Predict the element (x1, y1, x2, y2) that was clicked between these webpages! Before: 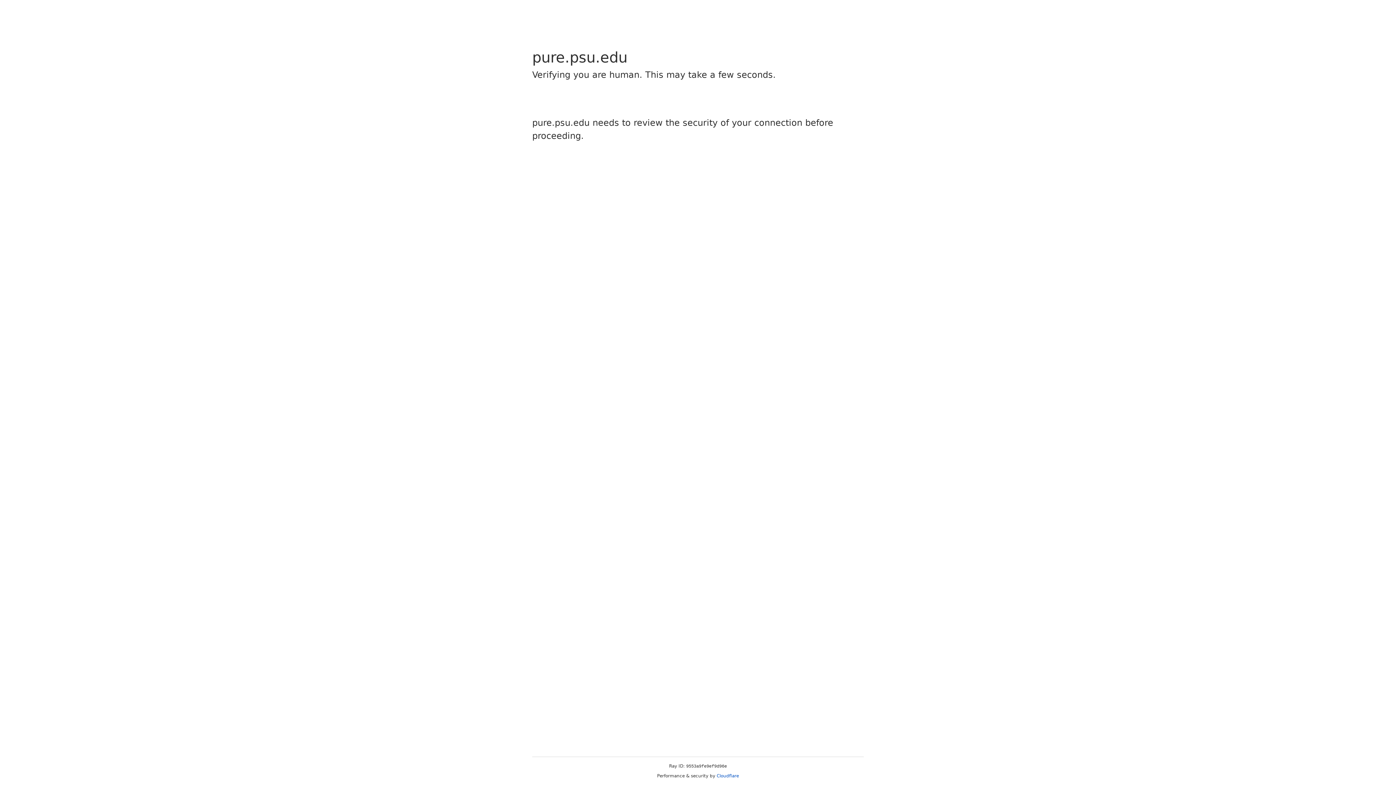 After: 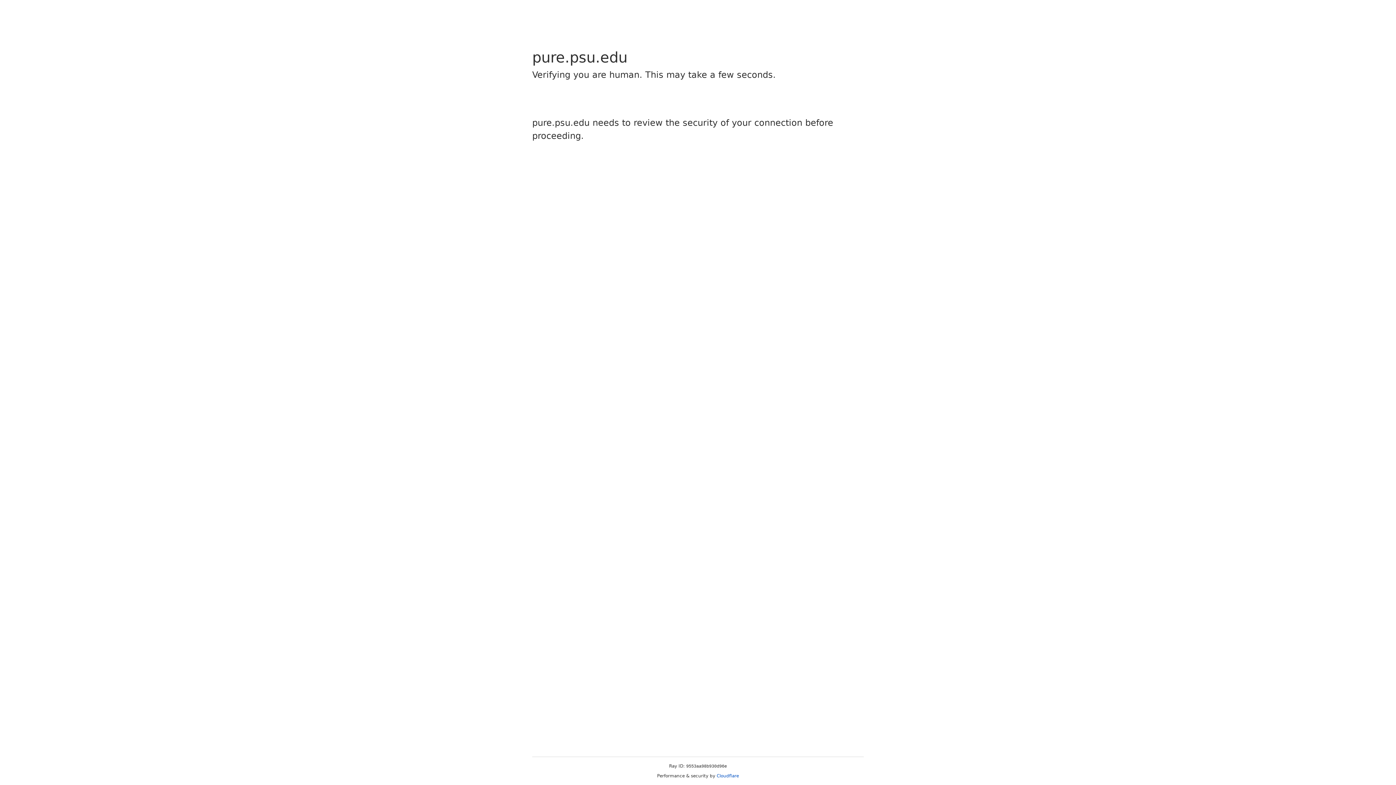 Action: bbox: (716, 773, 739, 778) label: Cloudflare